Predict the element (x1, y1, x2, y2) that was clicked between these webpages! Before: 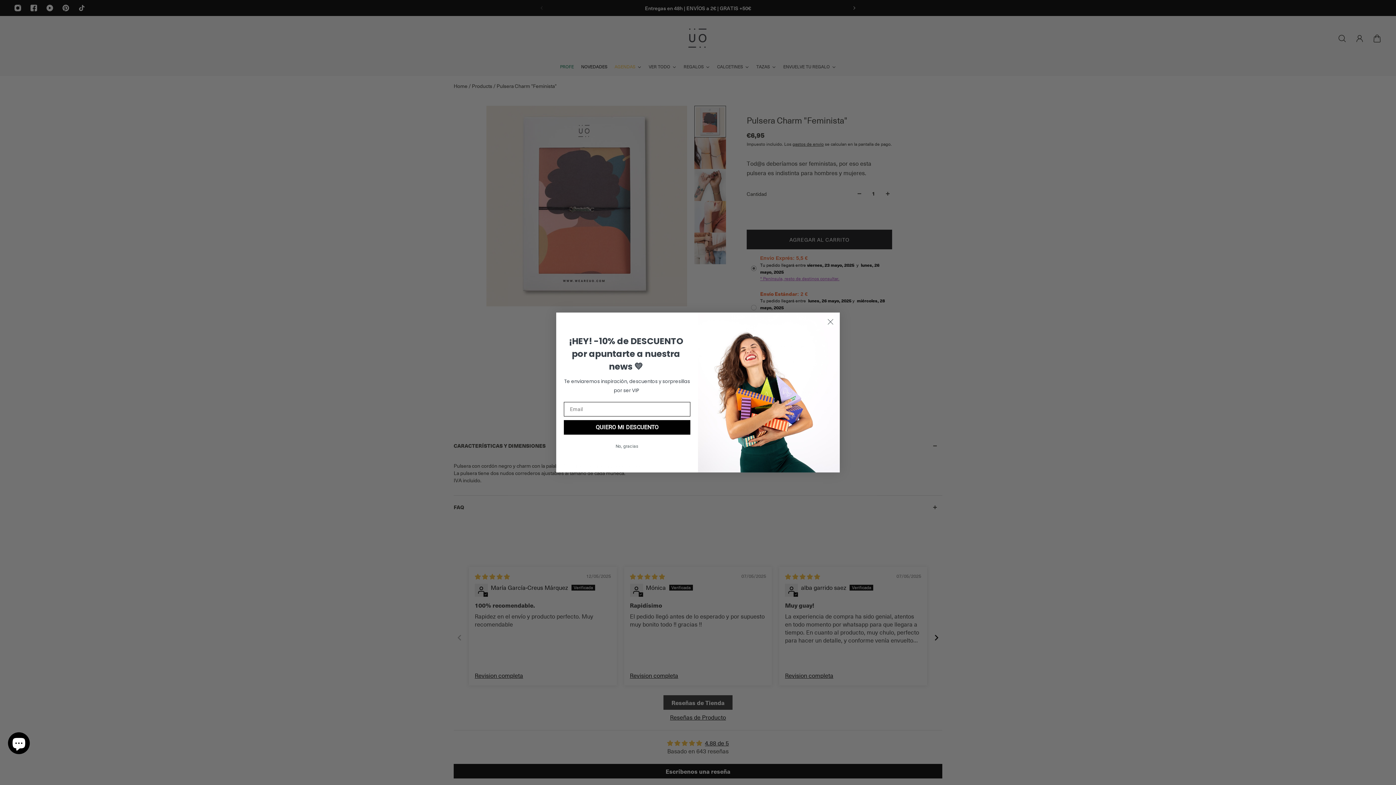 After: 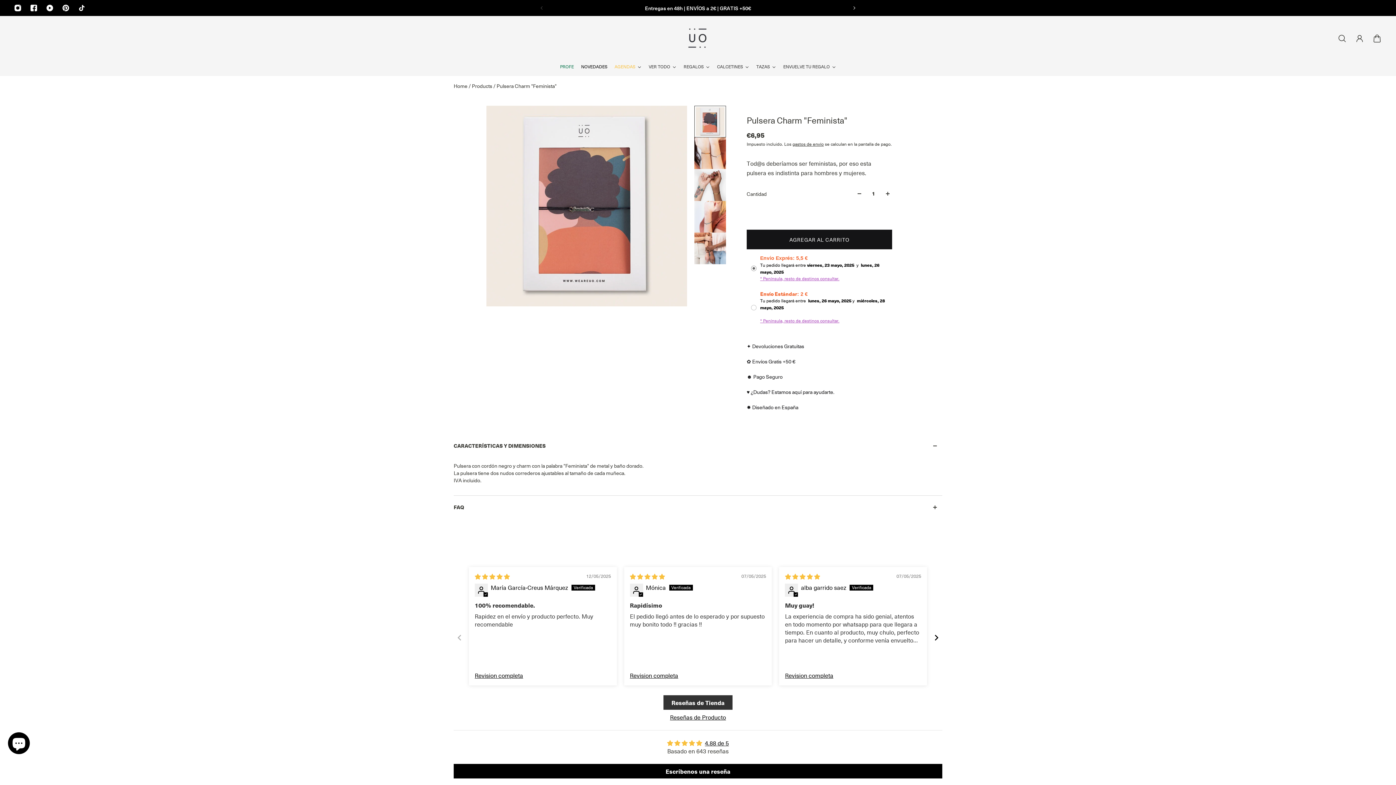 Action: bbox: (564, 457, 690, 470) label: No, gracias